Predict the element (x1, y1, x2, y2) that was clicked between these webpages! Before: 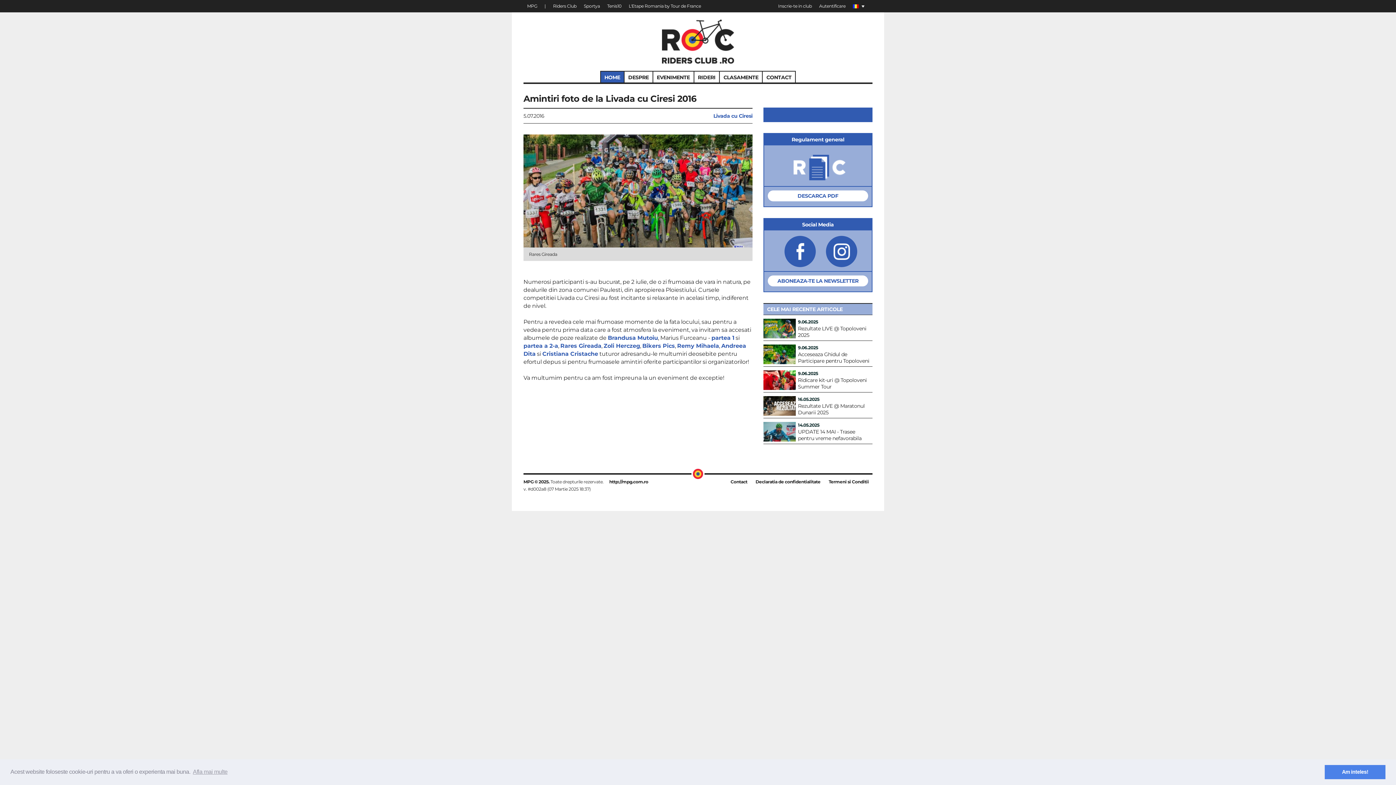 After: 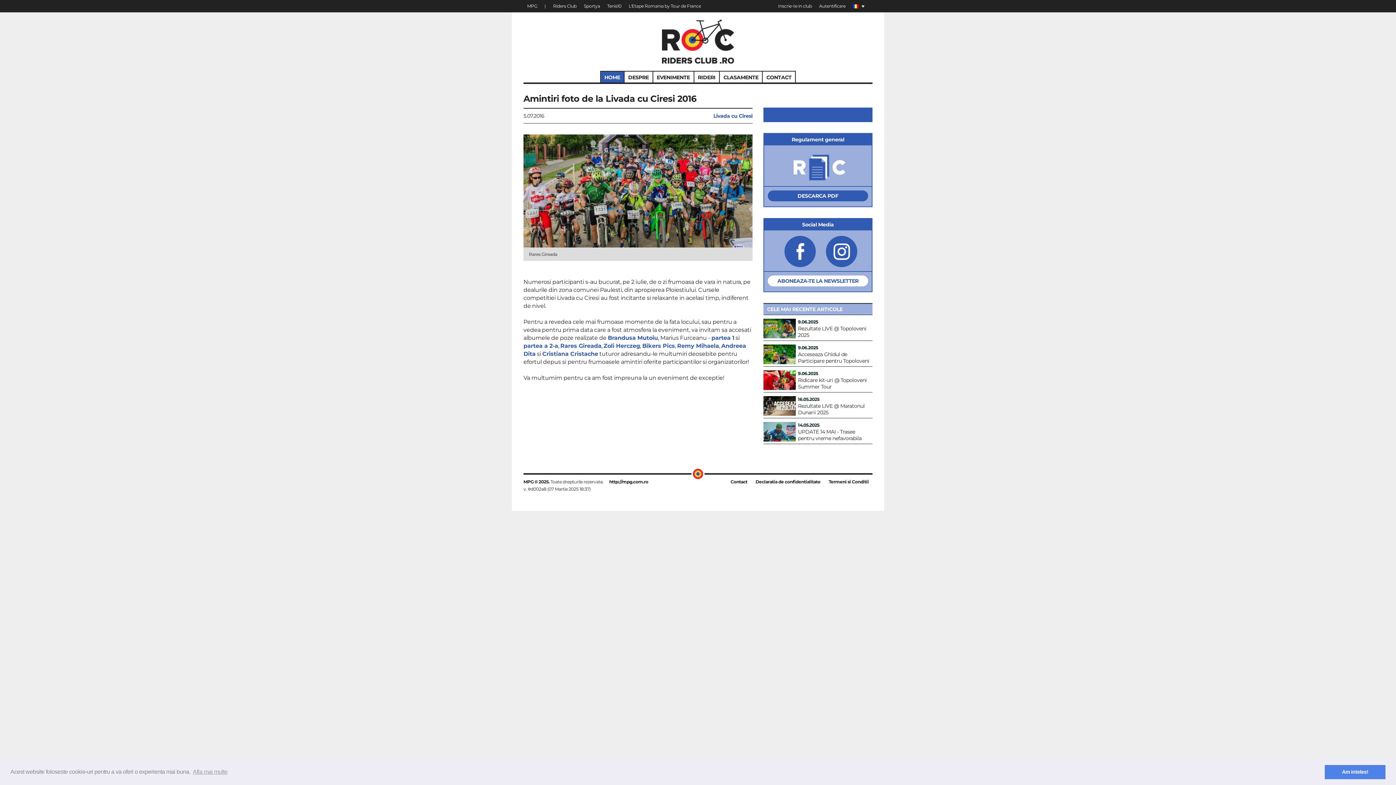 Action: bbox: (768, 190, 868, 201) label: DESCARCA PDF